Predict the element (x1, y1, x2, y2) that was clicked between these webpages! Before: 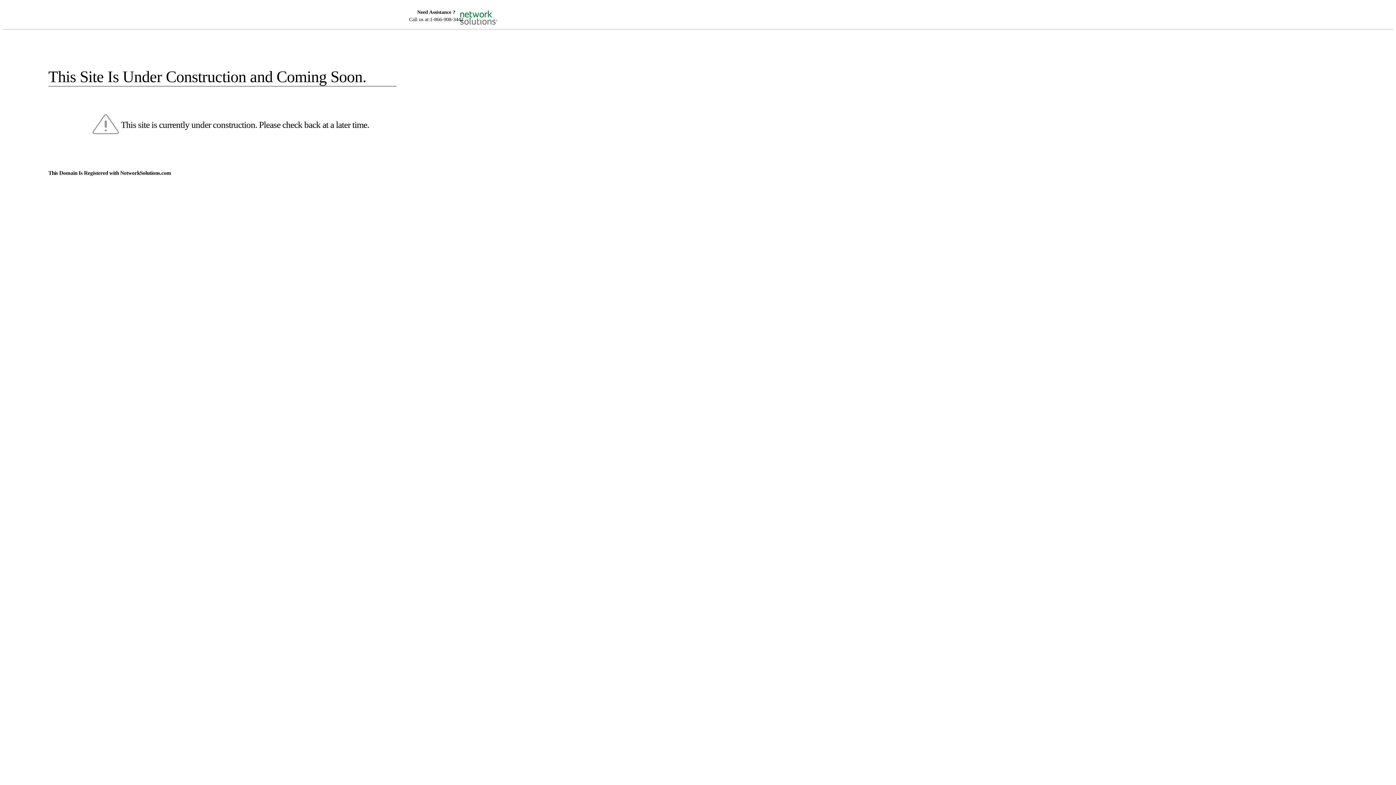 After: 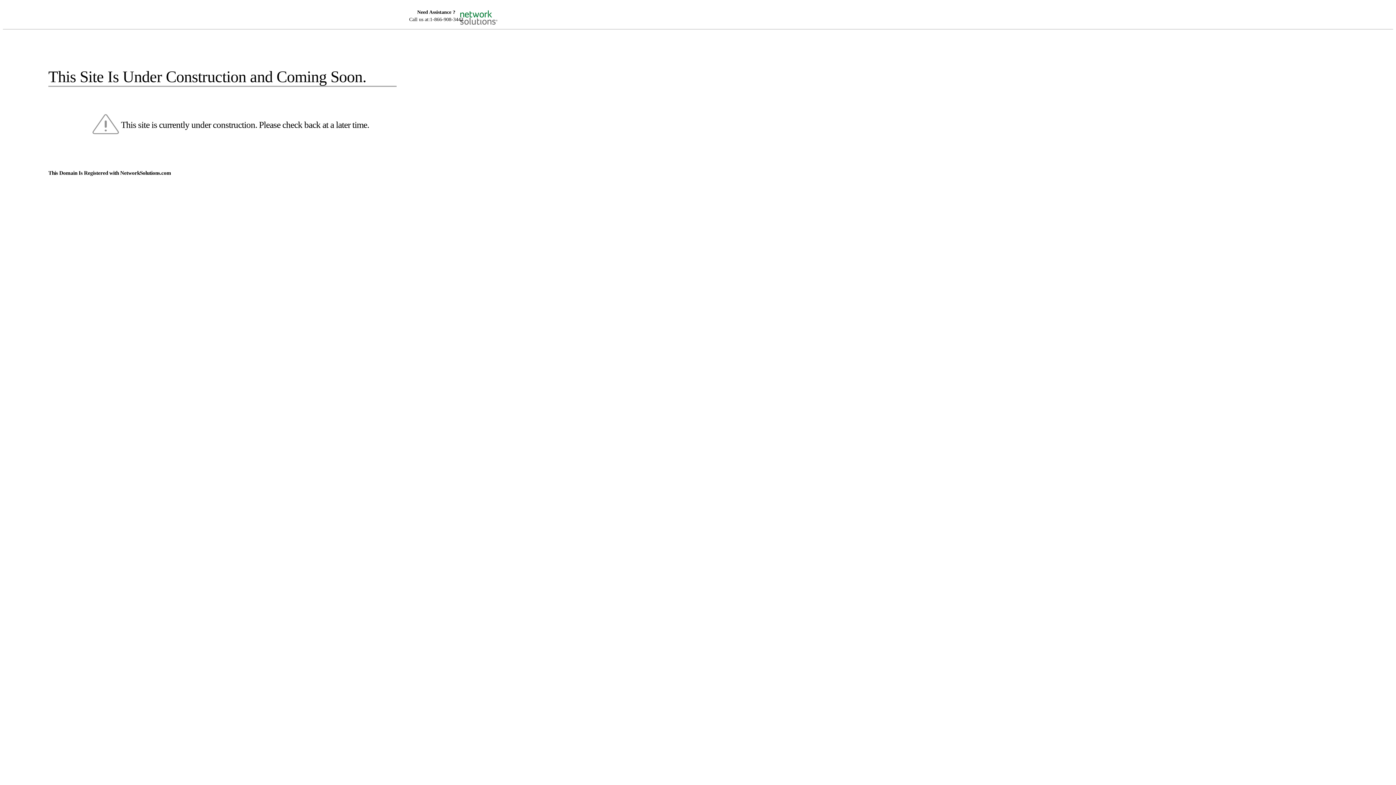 Action: bbox: (455, 5, 520, 16)